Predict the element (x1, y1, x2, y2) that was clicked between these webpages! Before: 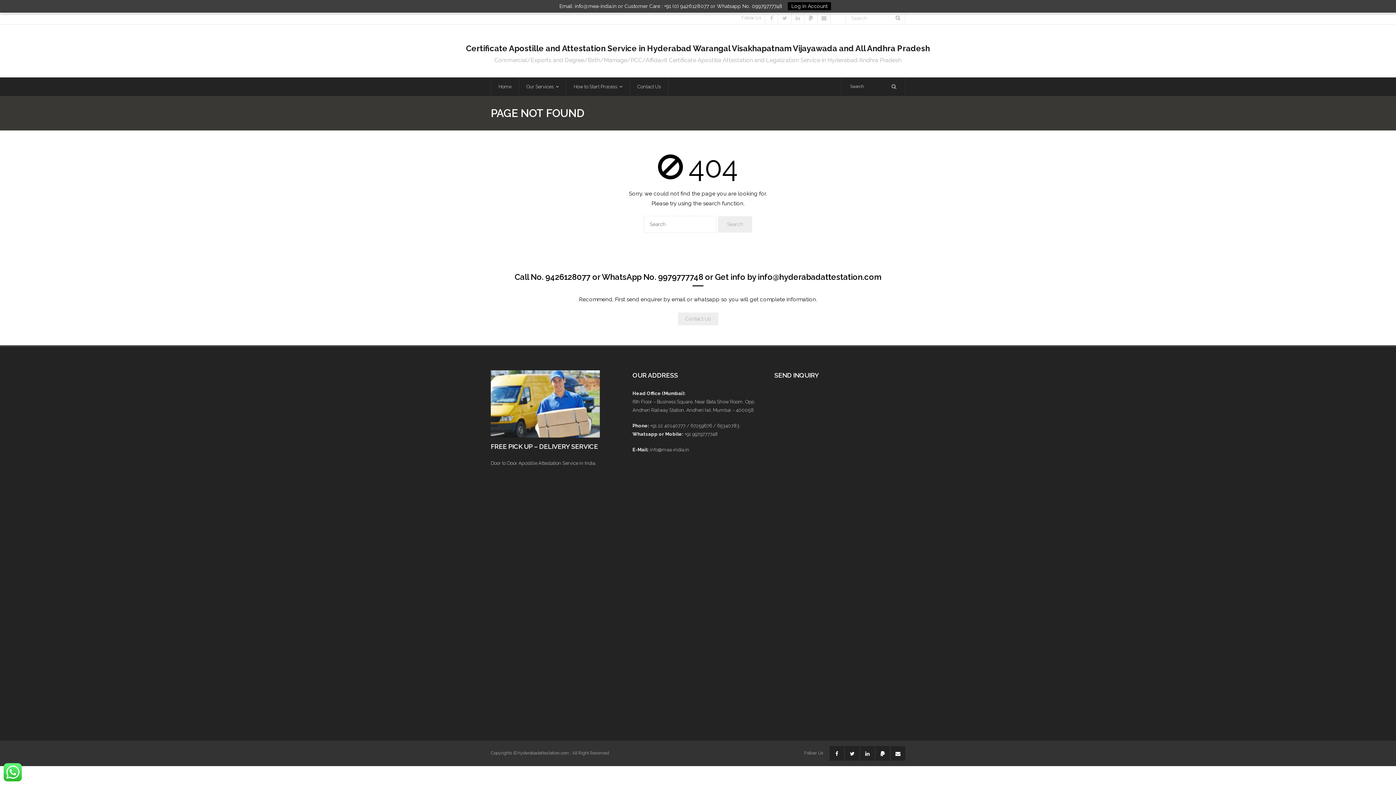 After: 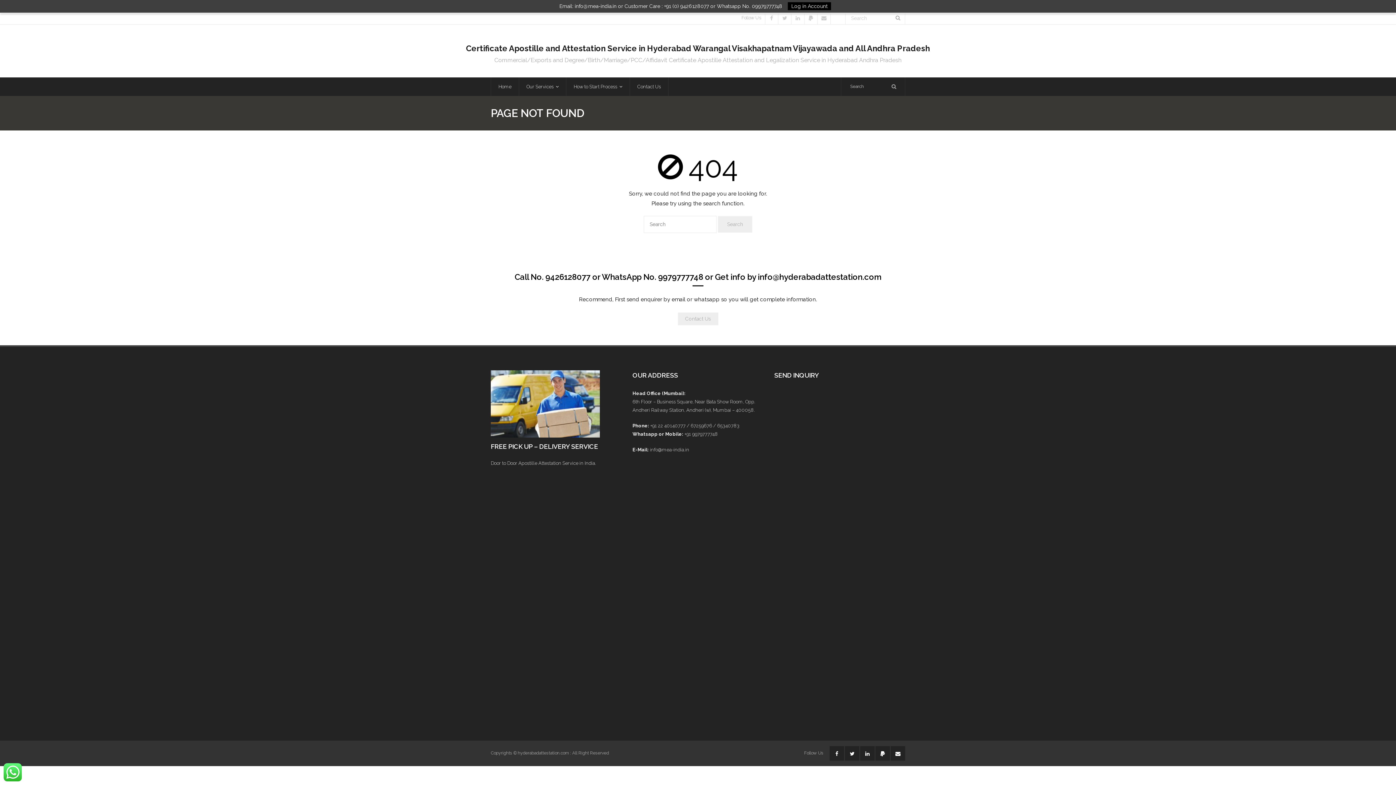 Action: bbox: (678, 312, 718, 325) label: Contact Us